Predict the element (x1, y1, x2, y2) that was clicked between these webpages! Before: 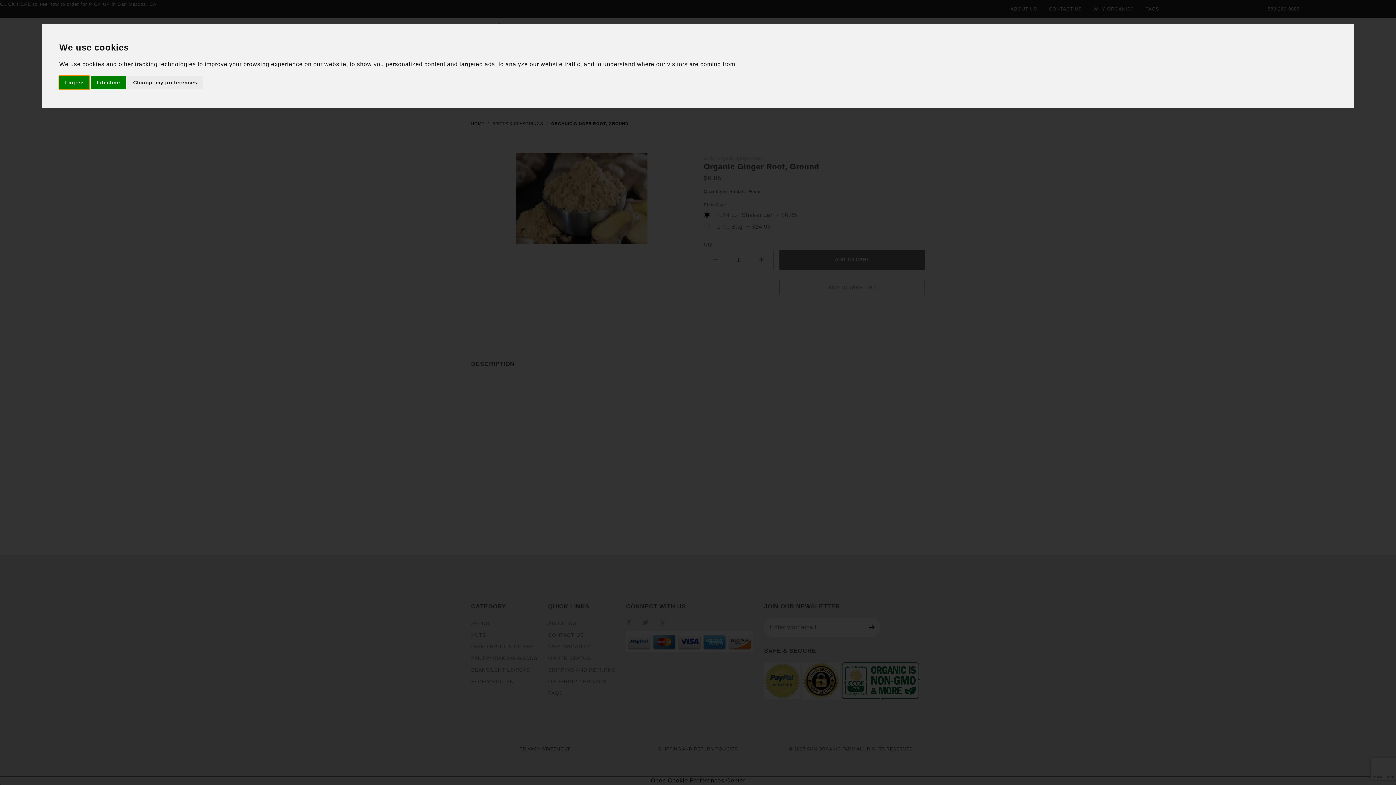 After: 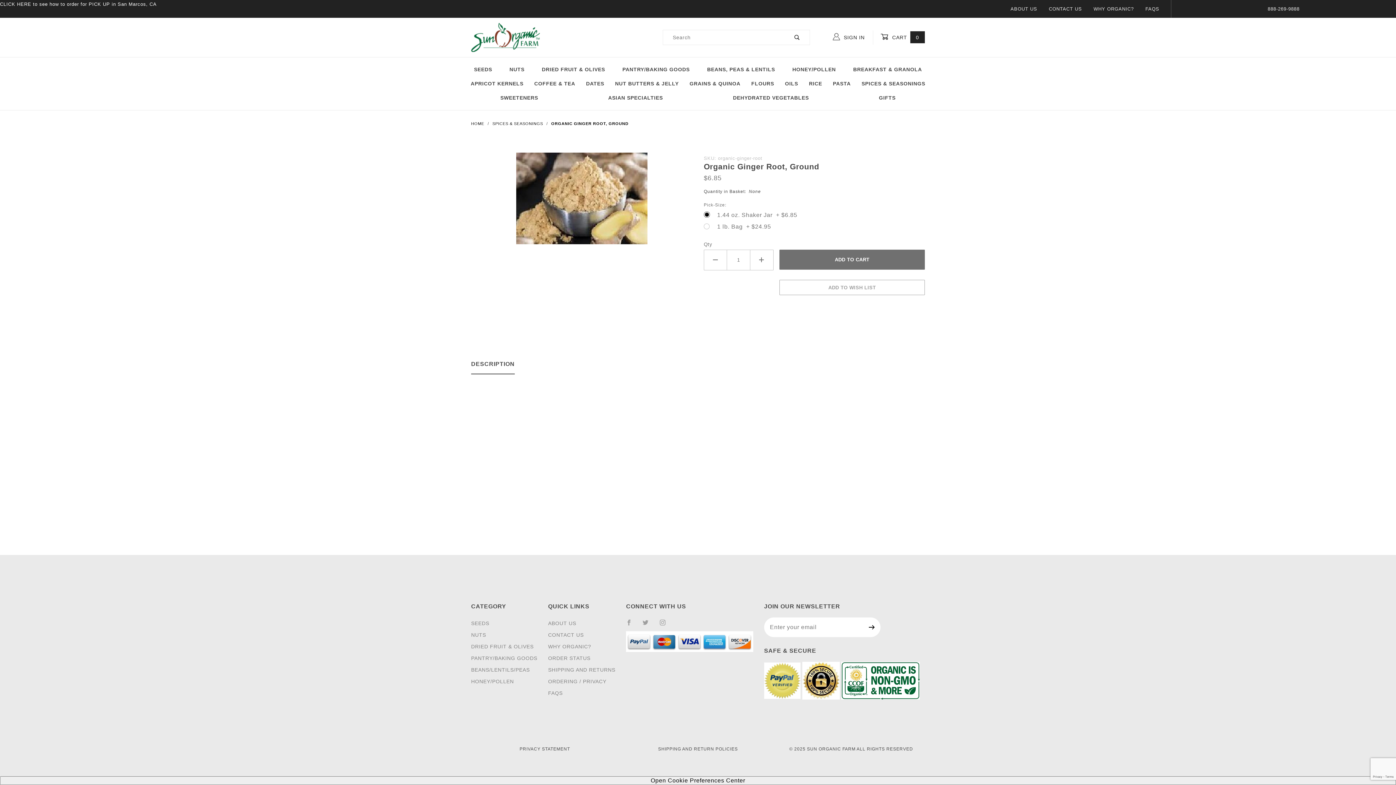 Action: bbox: (90, 75, 125, 89) label: I decline